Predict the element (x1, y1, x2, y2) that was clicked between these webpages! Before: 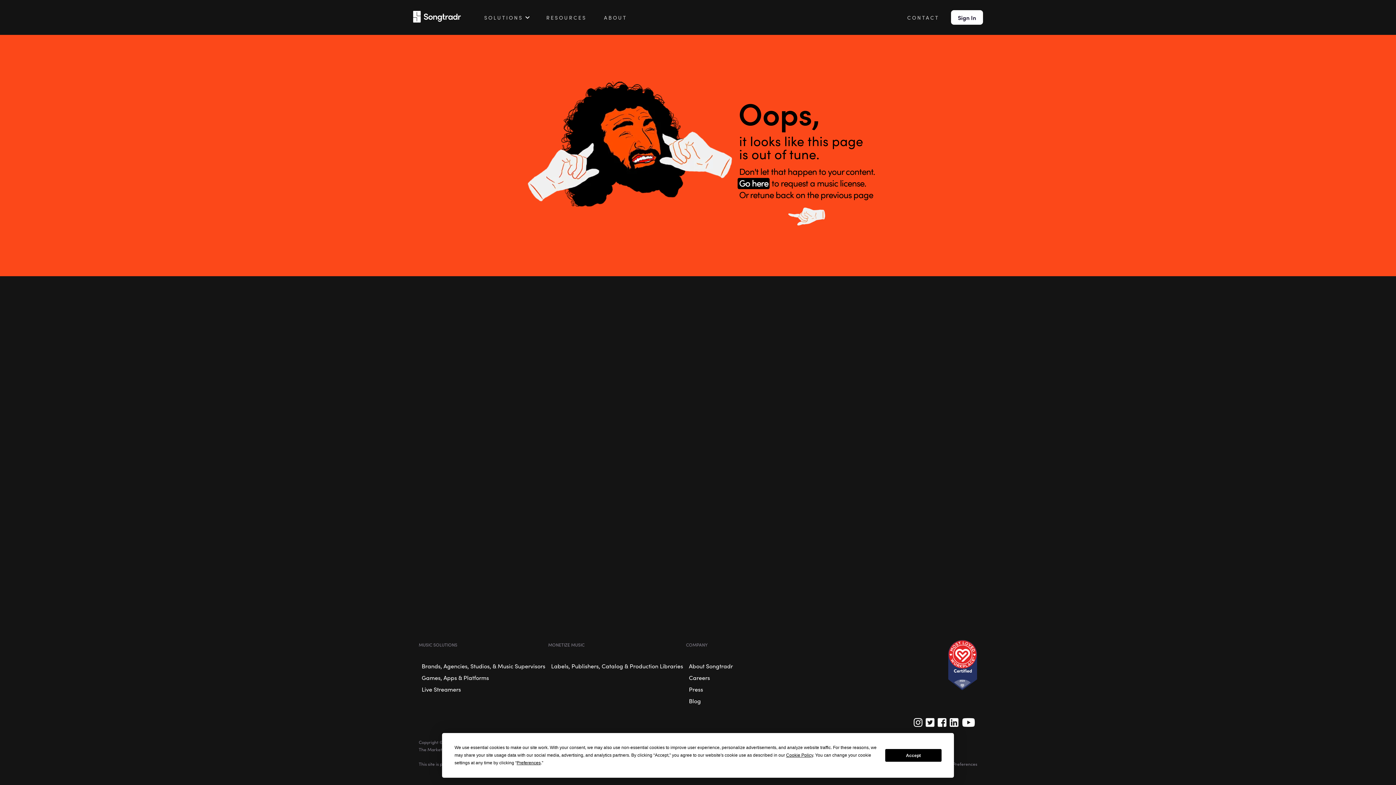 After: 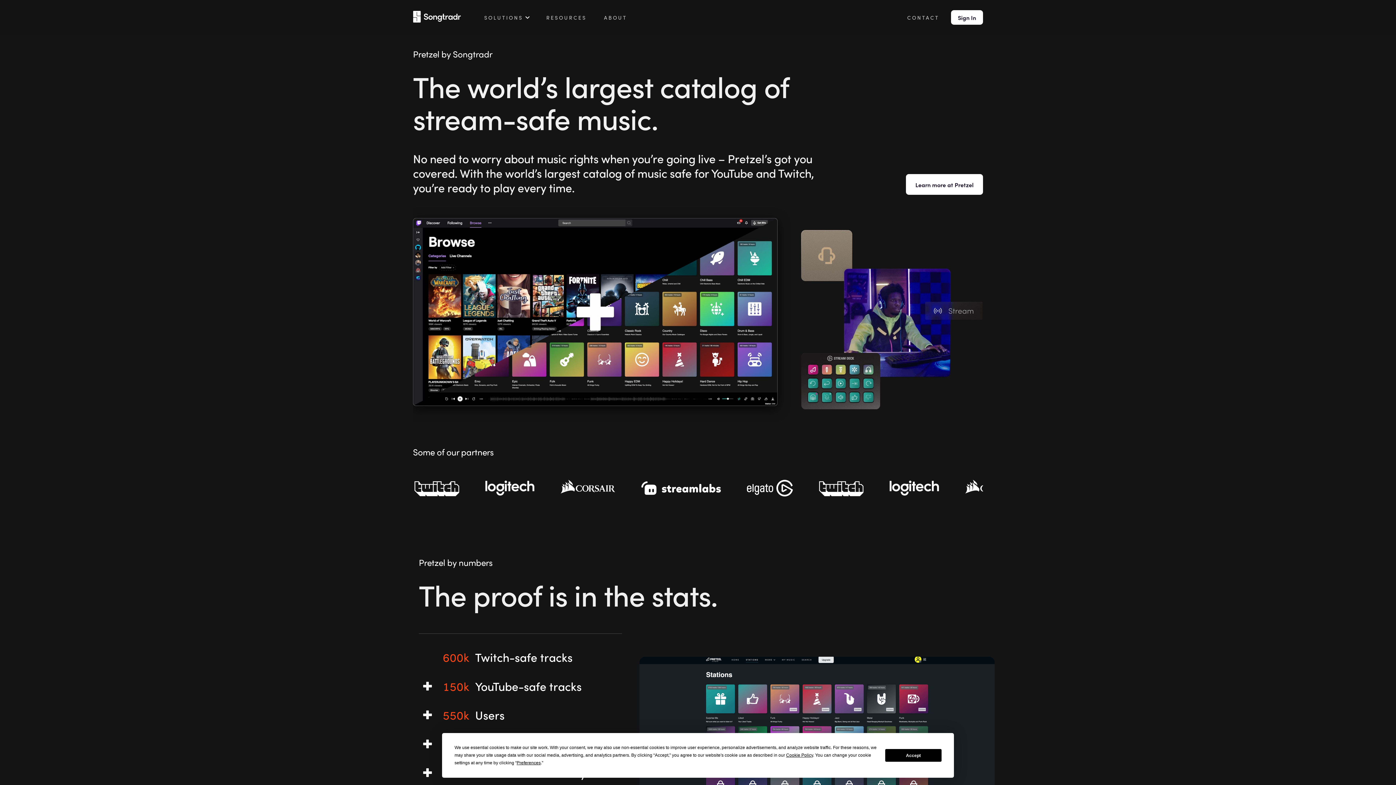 Action: bbox: (418, 683, 464, 695) label: Live Streamers